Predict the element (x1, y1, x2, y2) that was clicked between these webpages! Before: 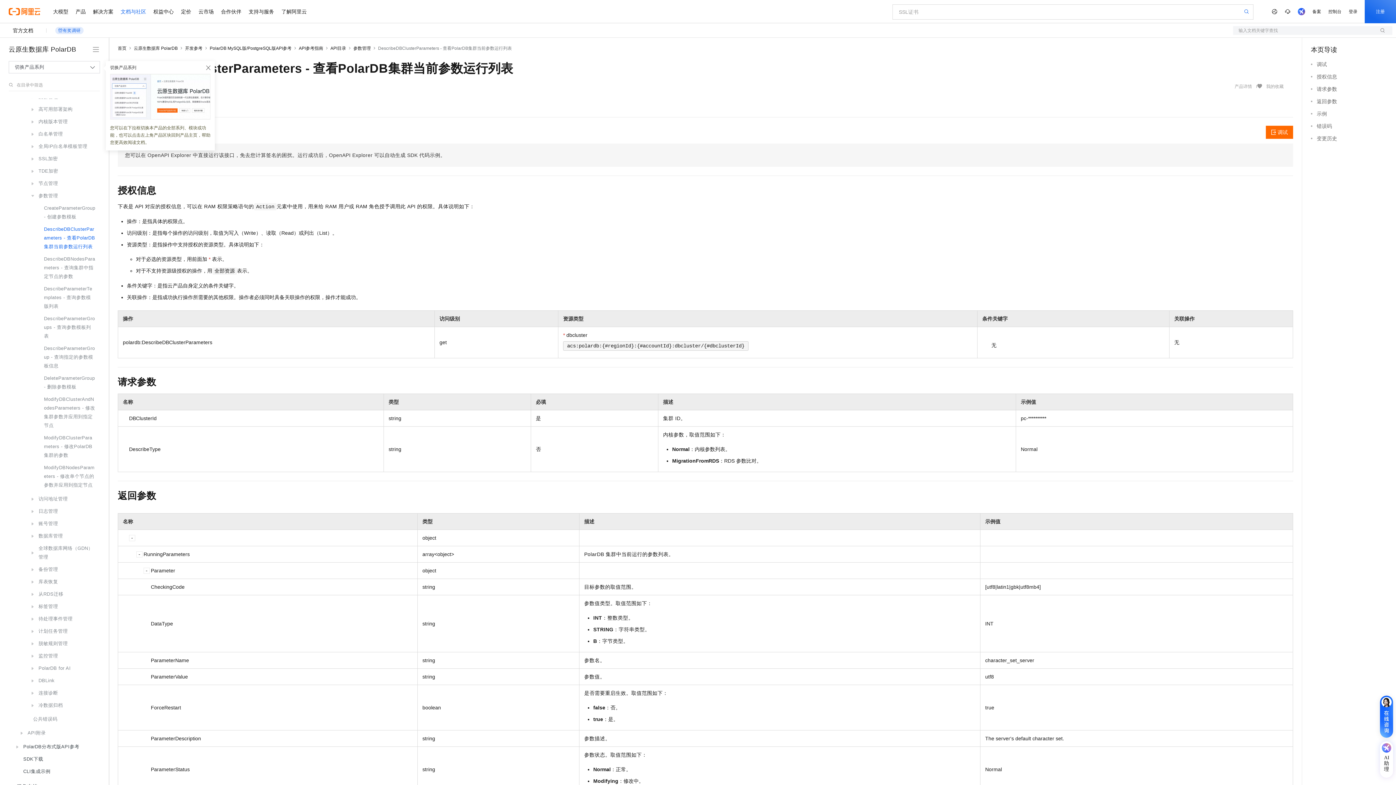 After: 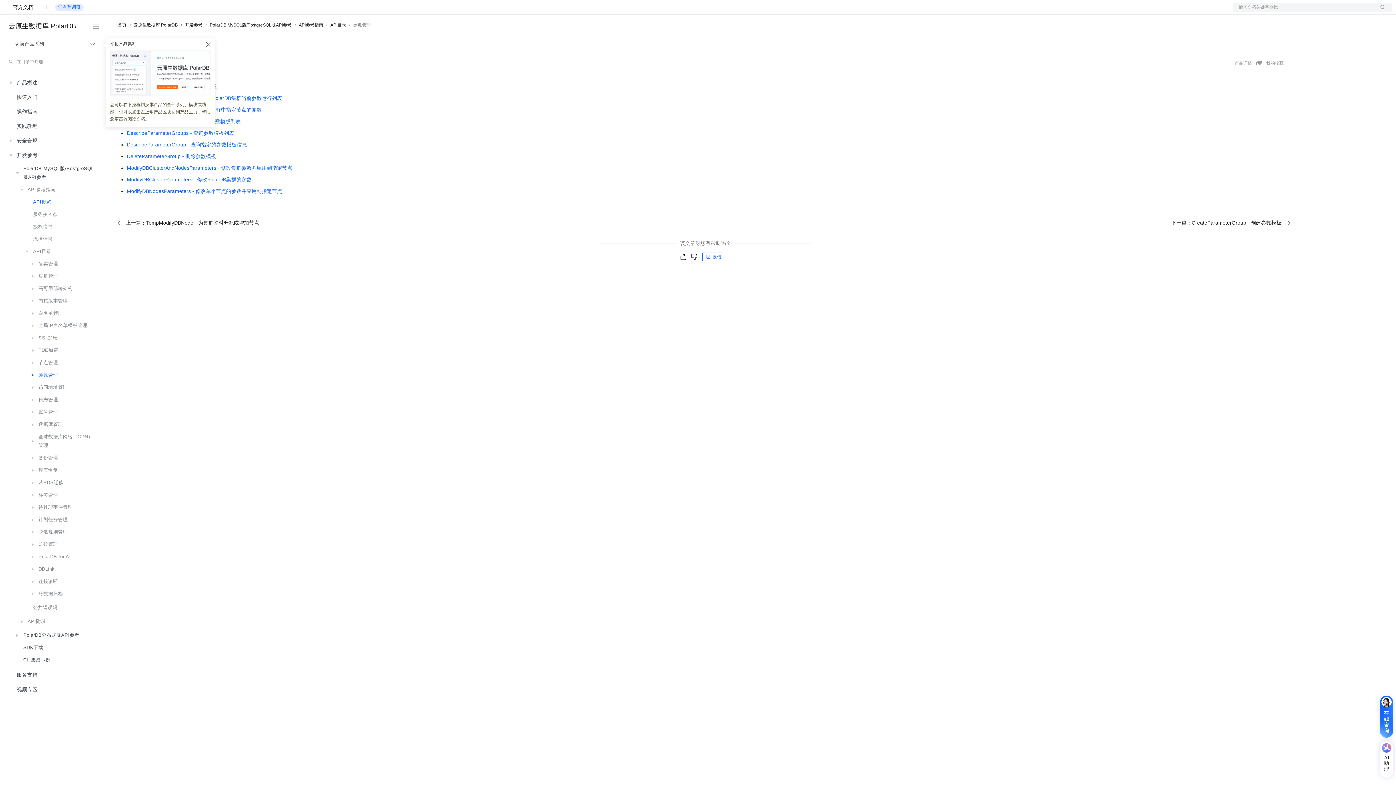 Action: label: 参数管理 bbox: (13, 189, 98, 202)